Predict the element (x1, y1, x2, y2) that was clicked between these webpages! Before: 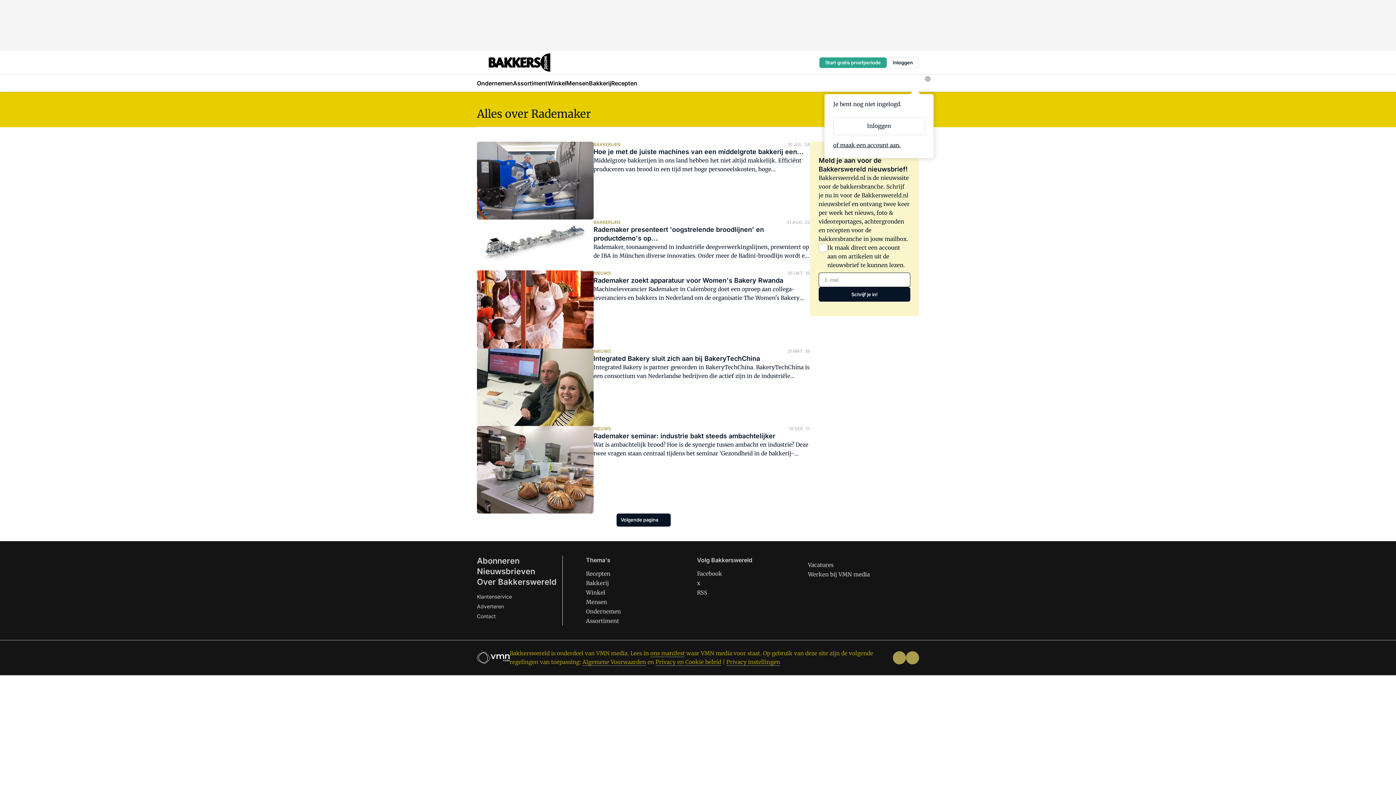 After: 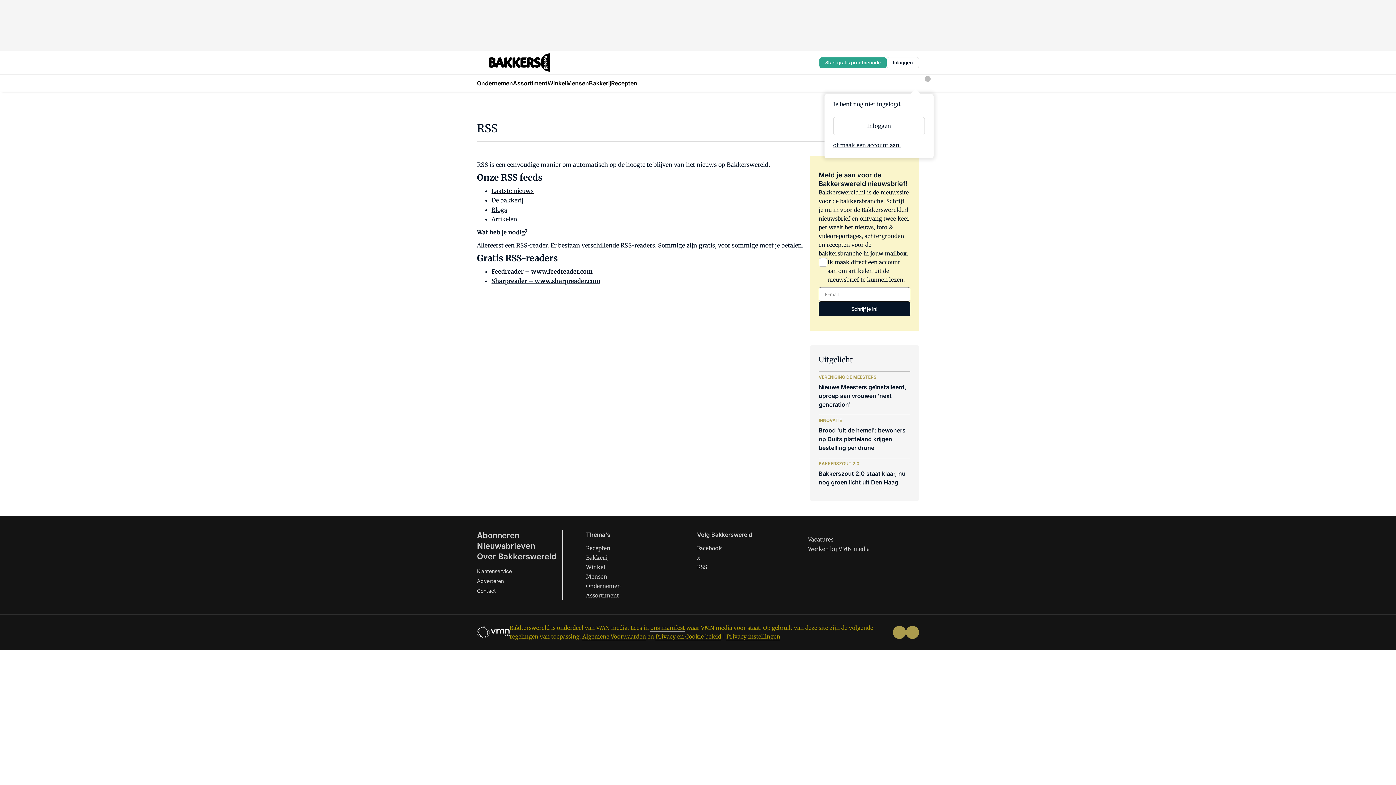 Action: bbox: (697, 589, 707, 596) label: RSS